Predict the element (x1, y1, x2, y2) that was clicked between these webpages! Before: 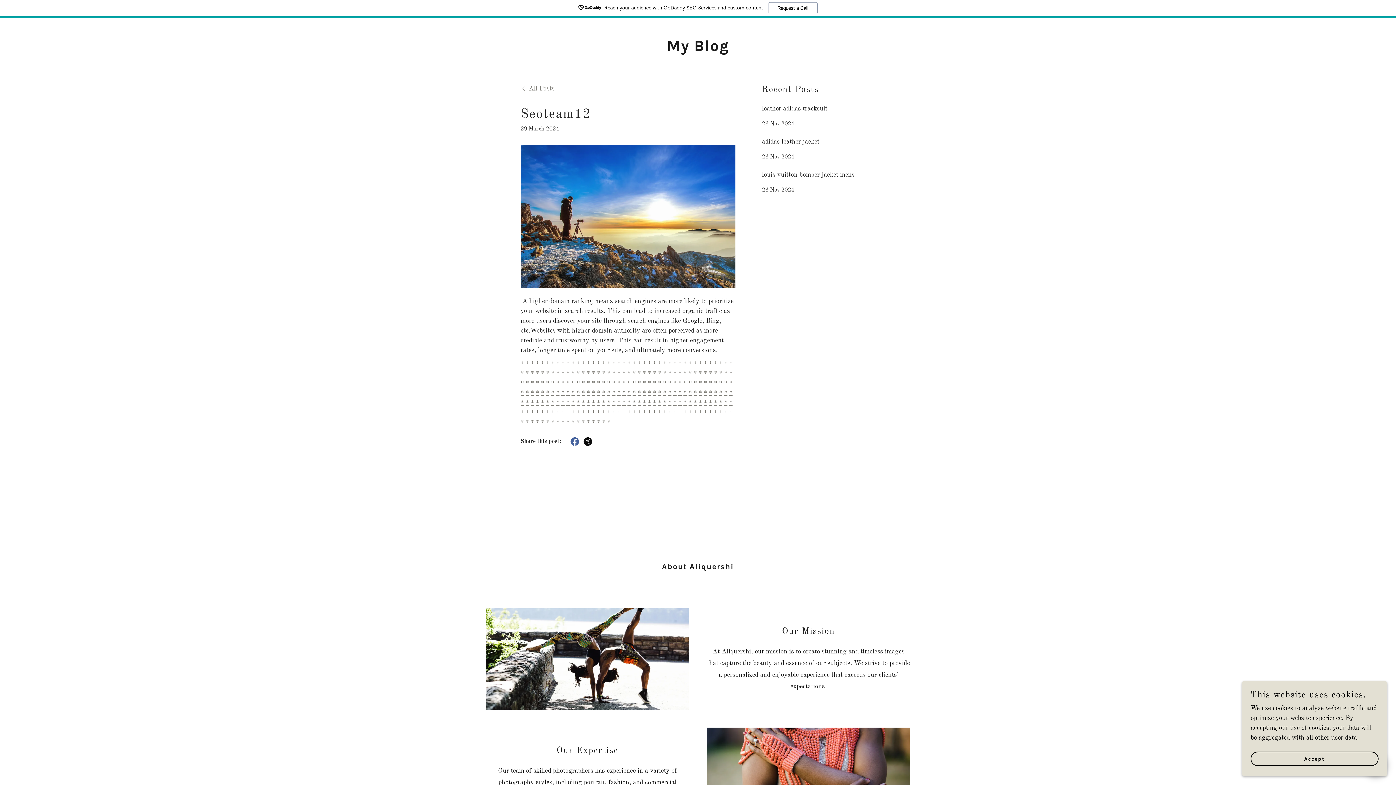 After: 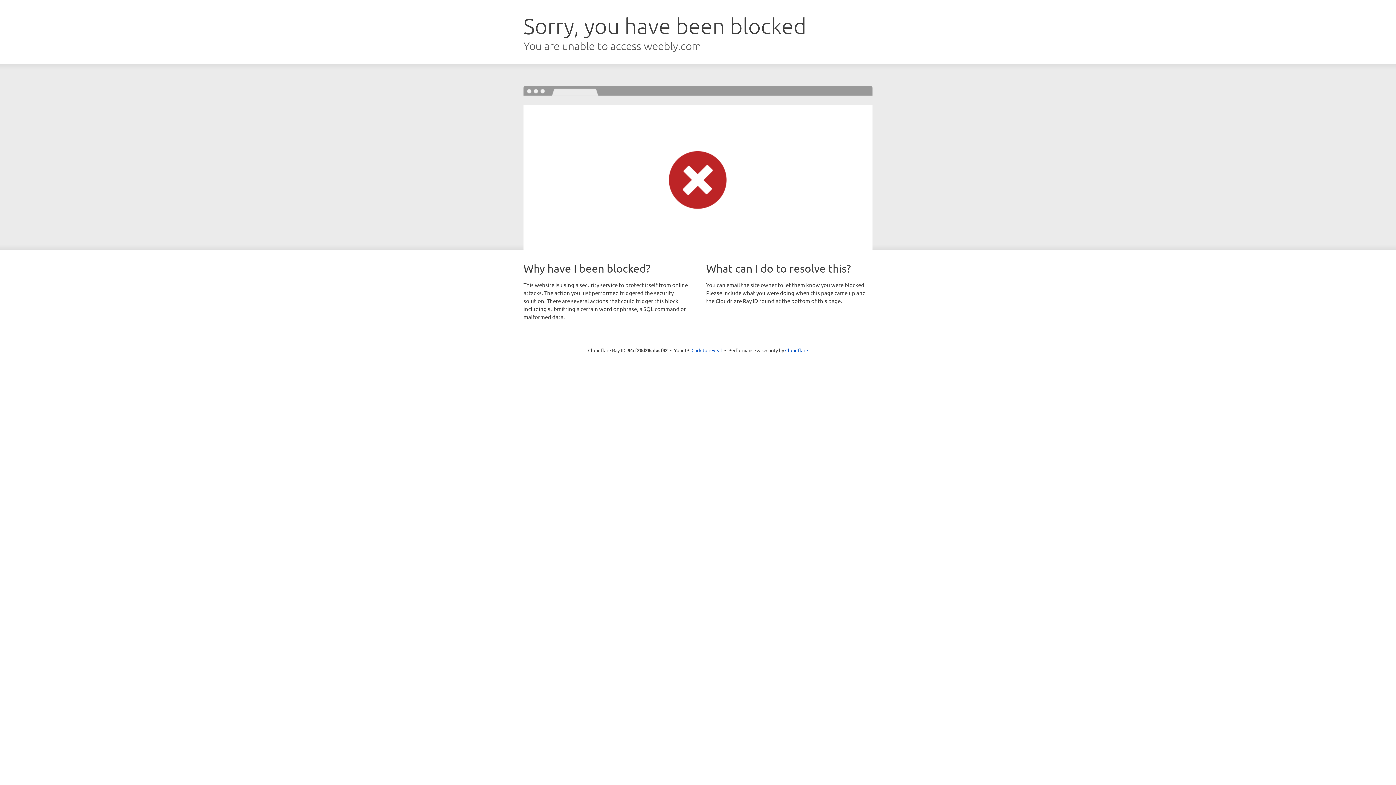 Action: label: * bbox: (546, 390, 549, 396)